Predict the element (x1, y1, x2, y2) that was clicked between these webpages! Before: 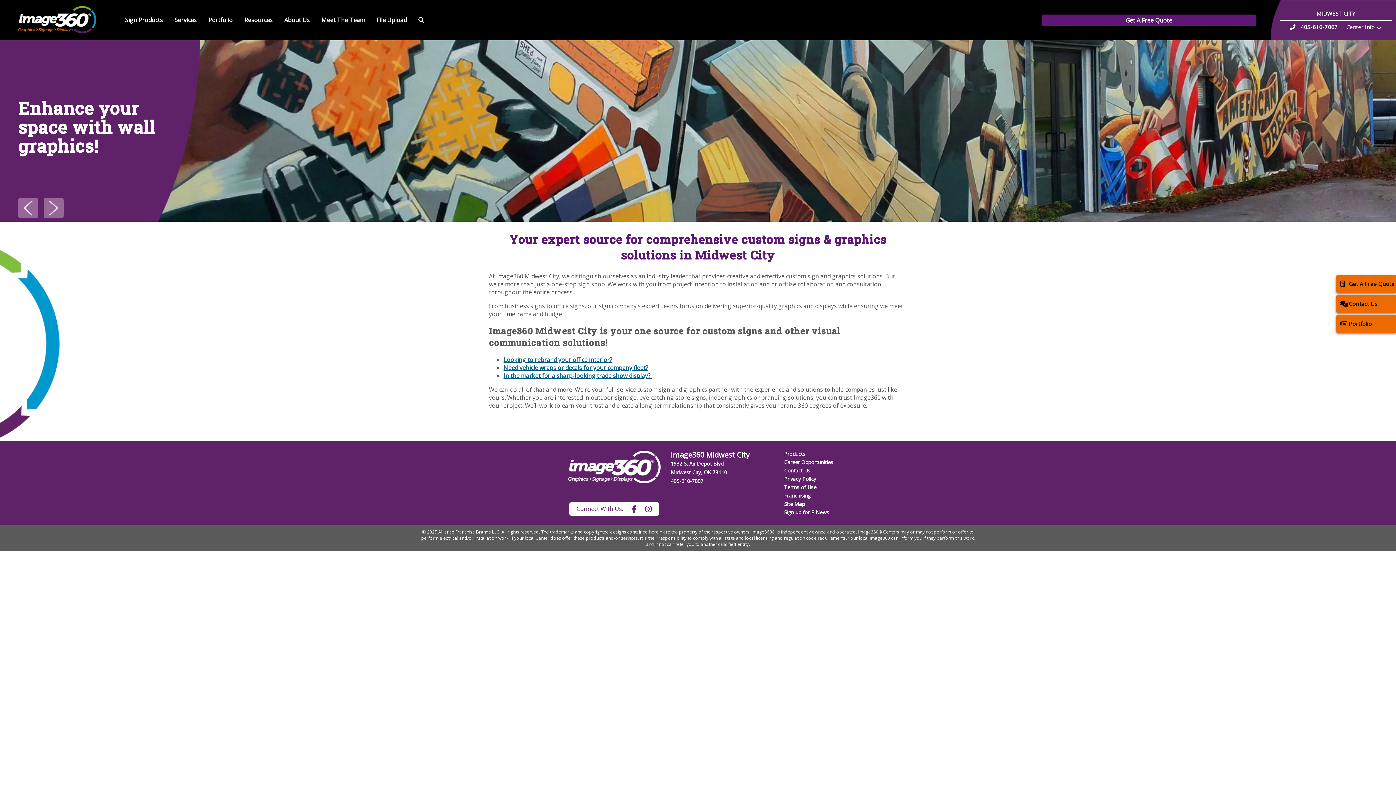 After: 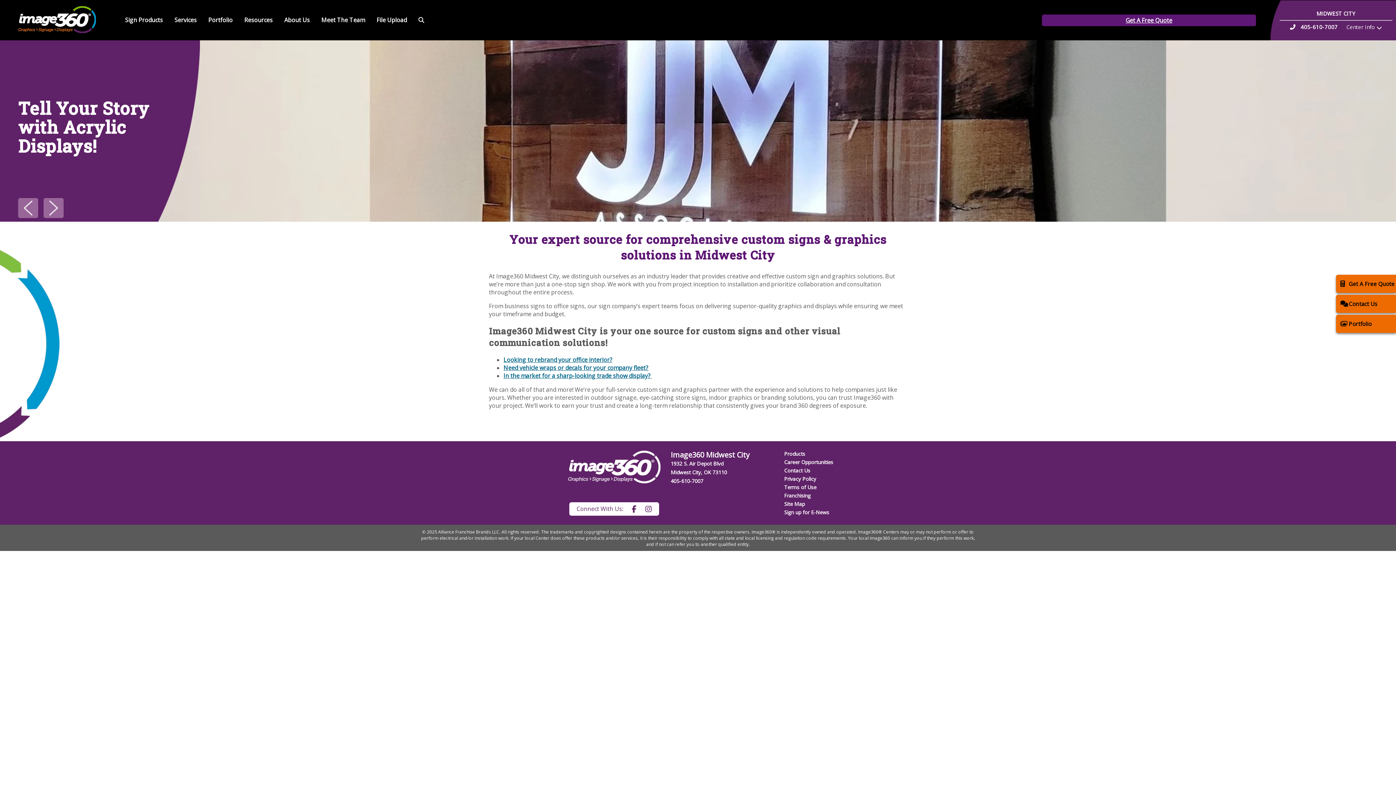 Action: bbox: (18, 198, 38, 218)